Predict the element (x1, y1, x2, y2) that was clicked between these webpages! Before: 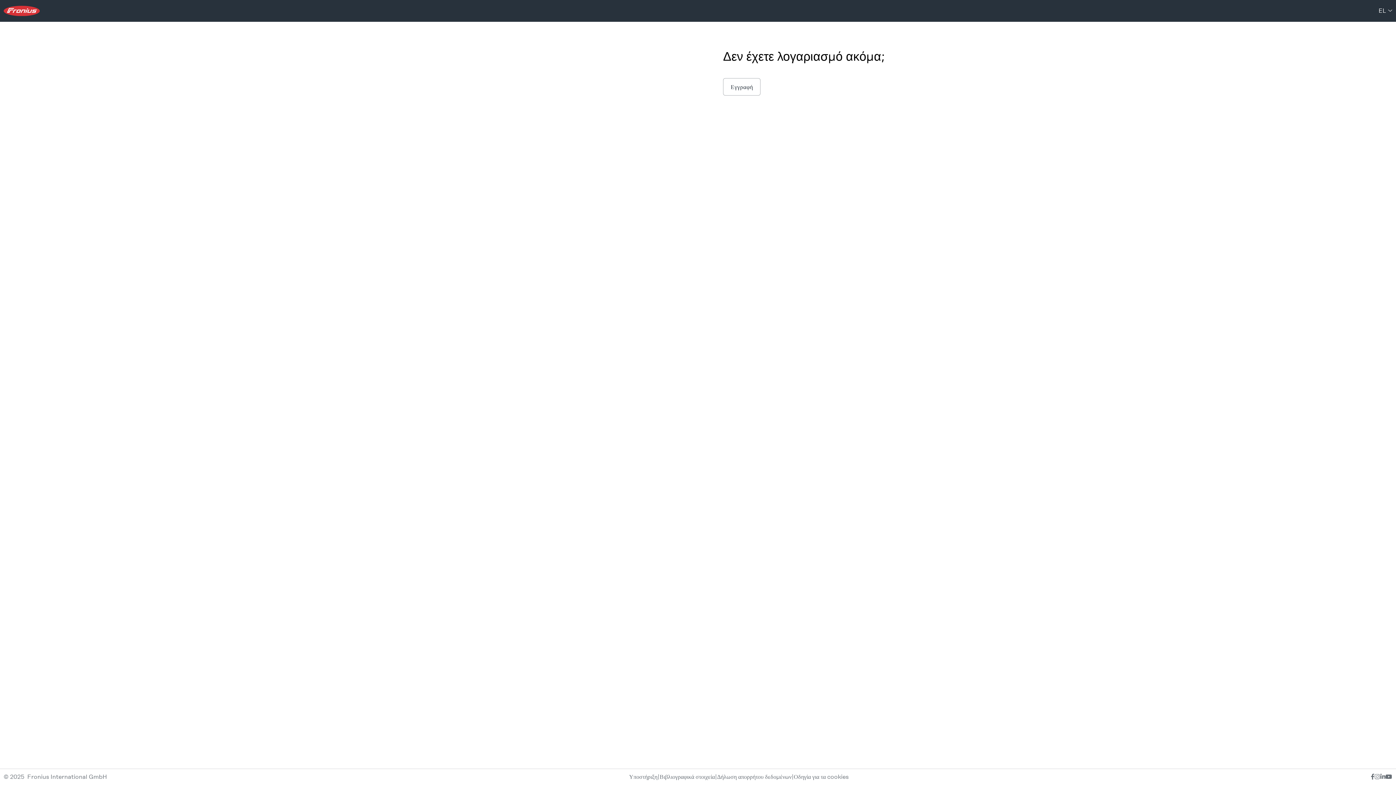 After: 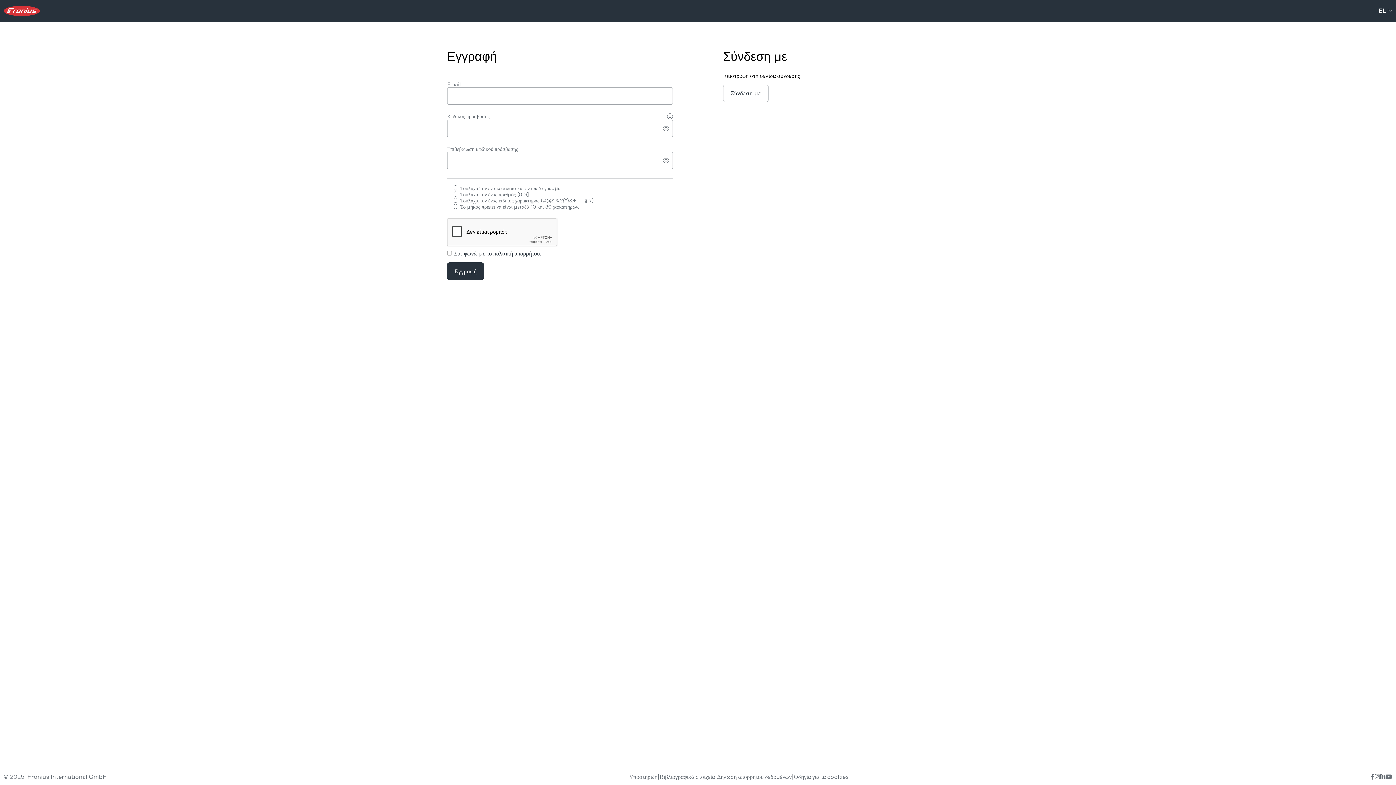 Action: bbox: (723, 78, 760, 95) label: Εγγραφή